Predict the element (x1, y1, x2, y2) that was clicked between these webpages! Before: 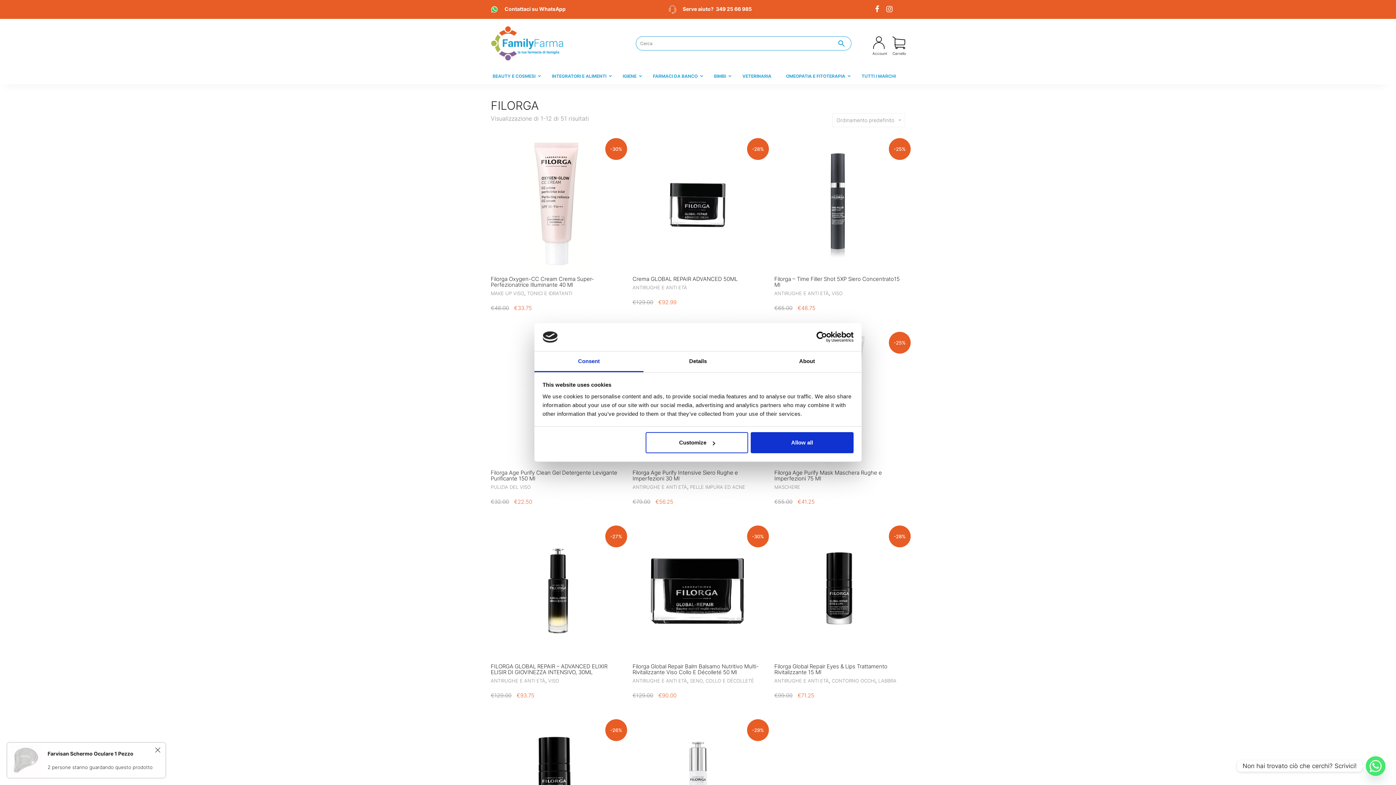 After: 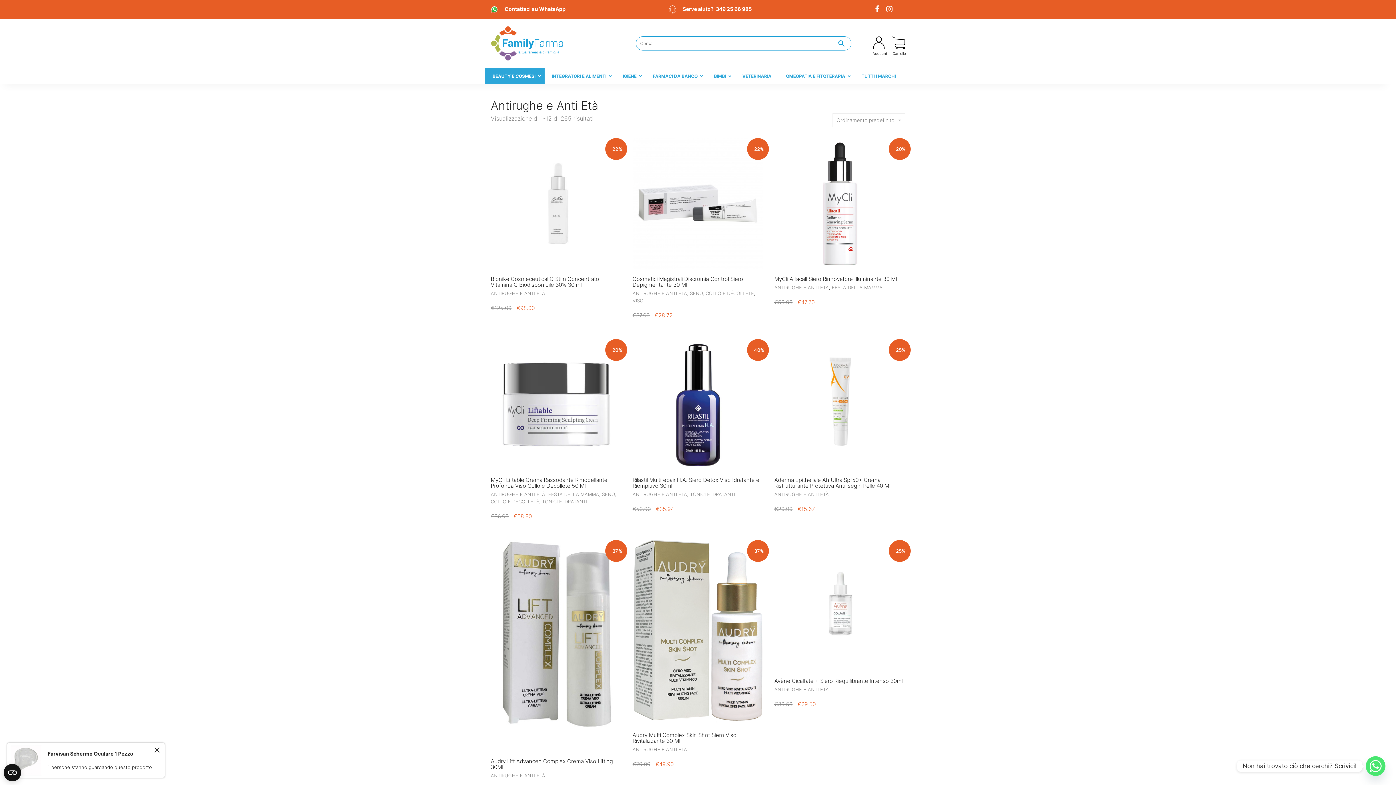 Action: bbox: (490, 678, 545, 684) label: ANTIRUGHE E ANTI ETÀ